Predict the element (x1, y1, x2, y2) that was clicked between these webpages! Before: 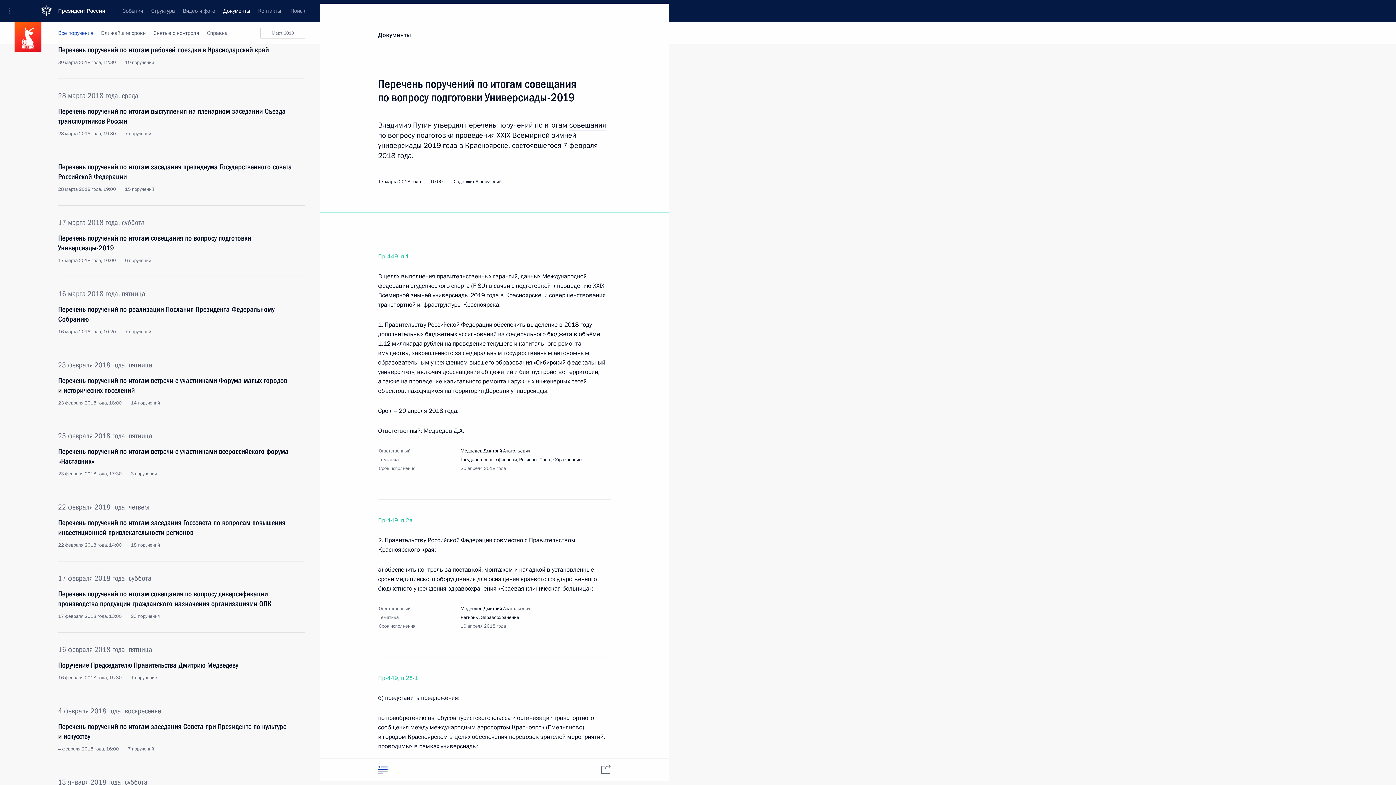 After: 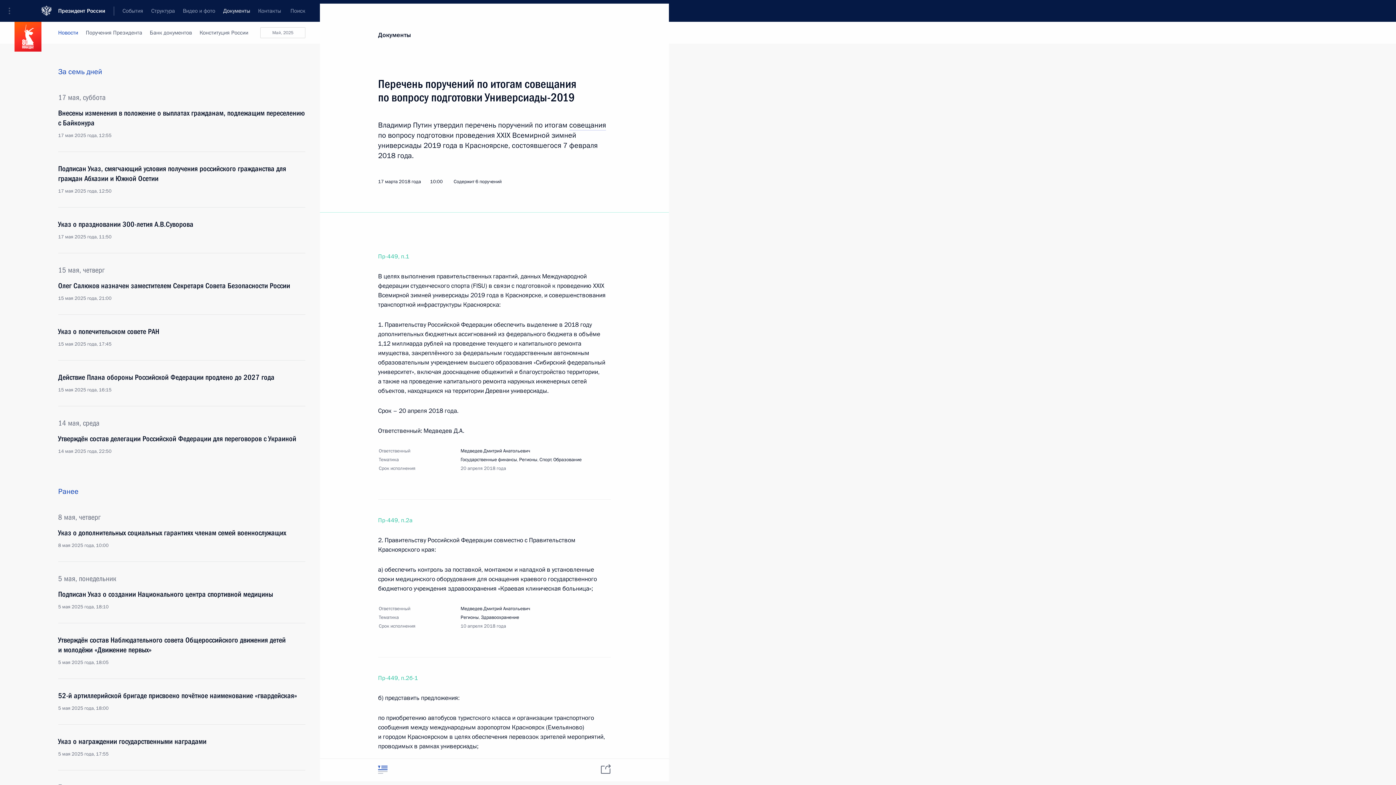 Action: bbox: (58, 621, 82, 628) label: Документы